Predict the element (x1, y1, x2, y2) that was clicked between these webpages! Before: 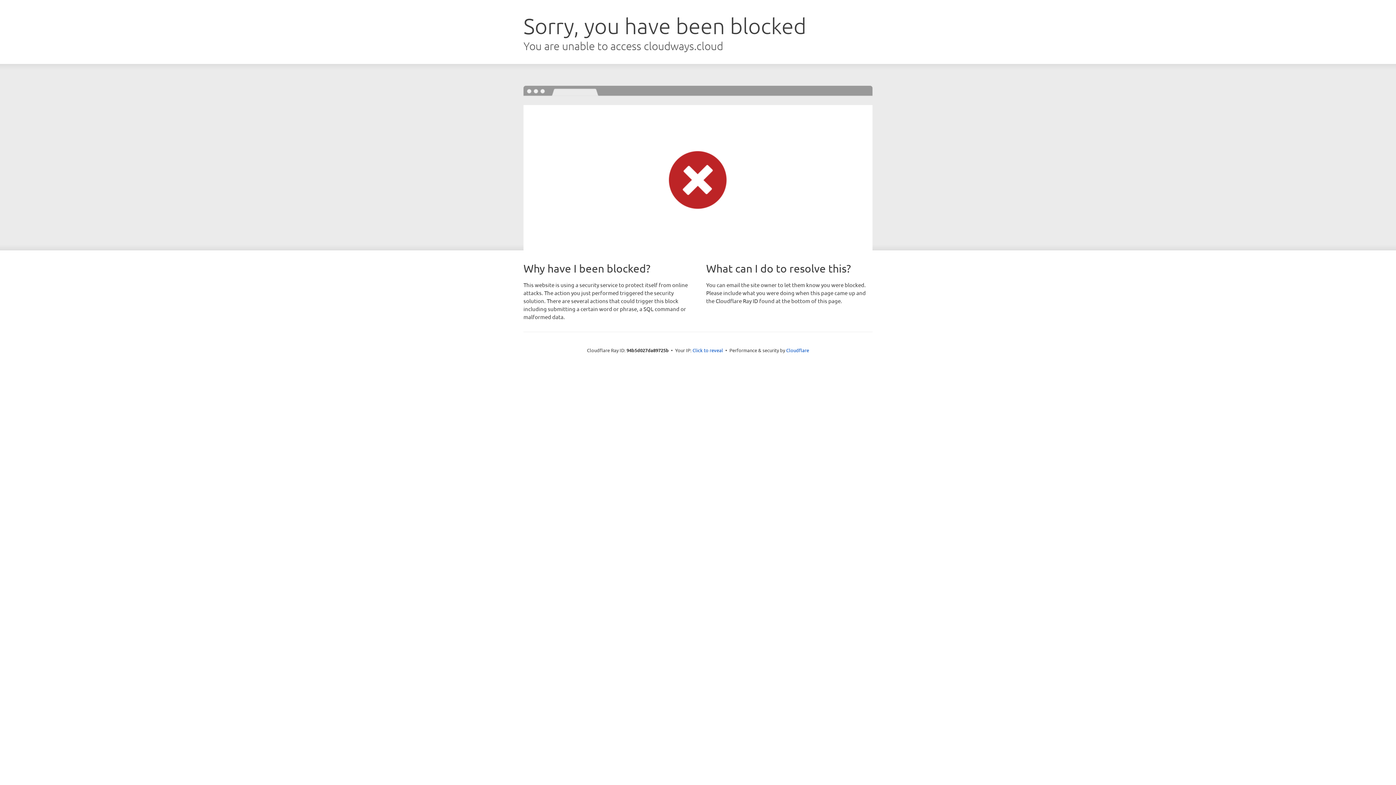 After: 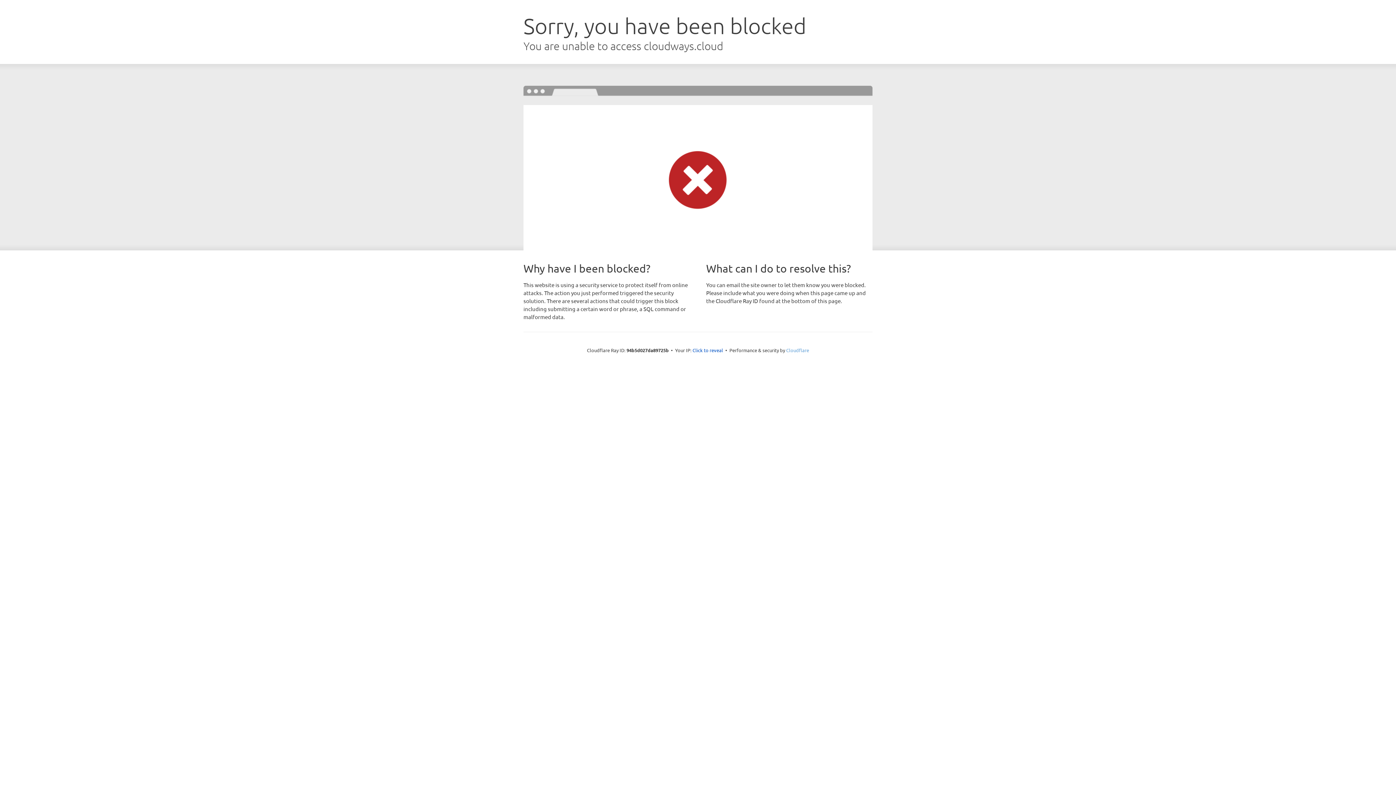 Action: label: Cloudflare bbox: (786, 347, 809, 353)